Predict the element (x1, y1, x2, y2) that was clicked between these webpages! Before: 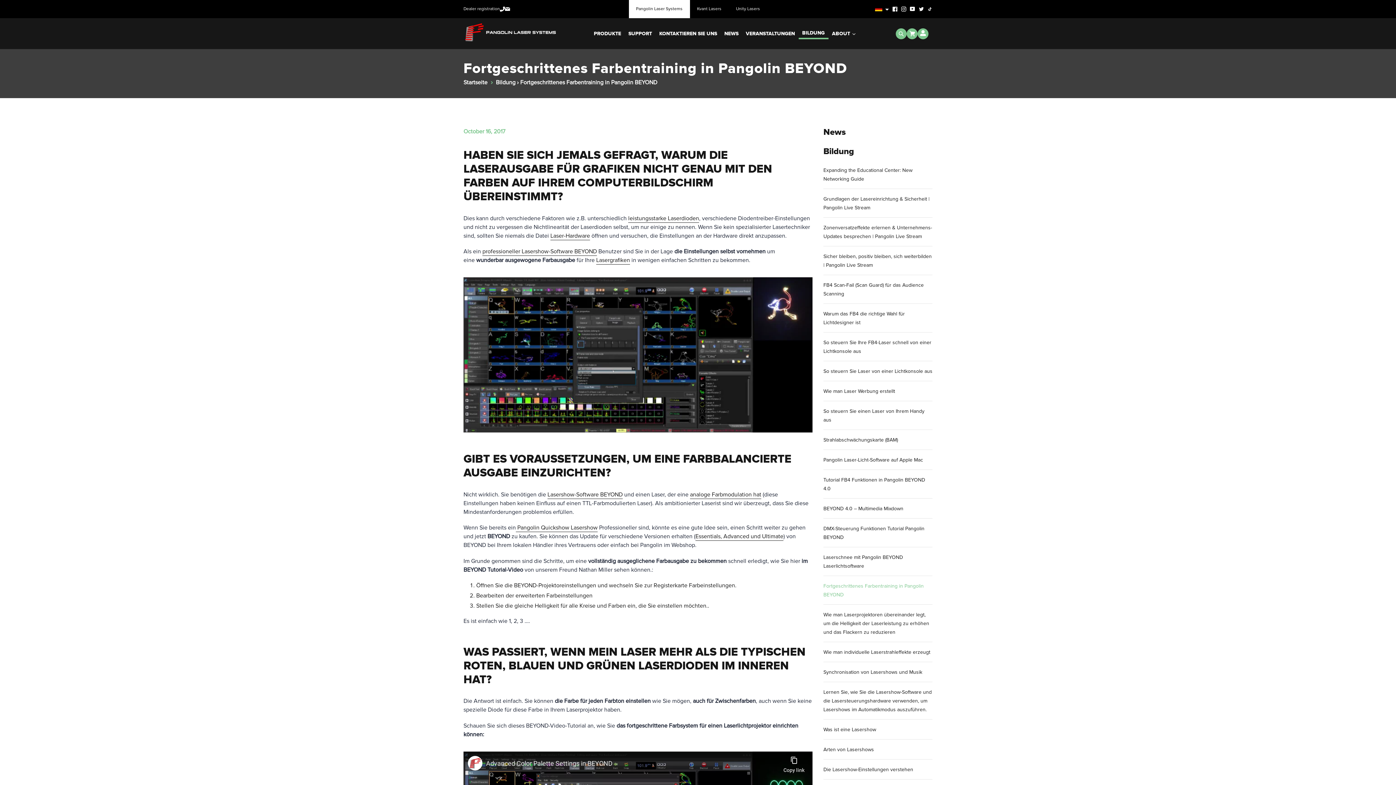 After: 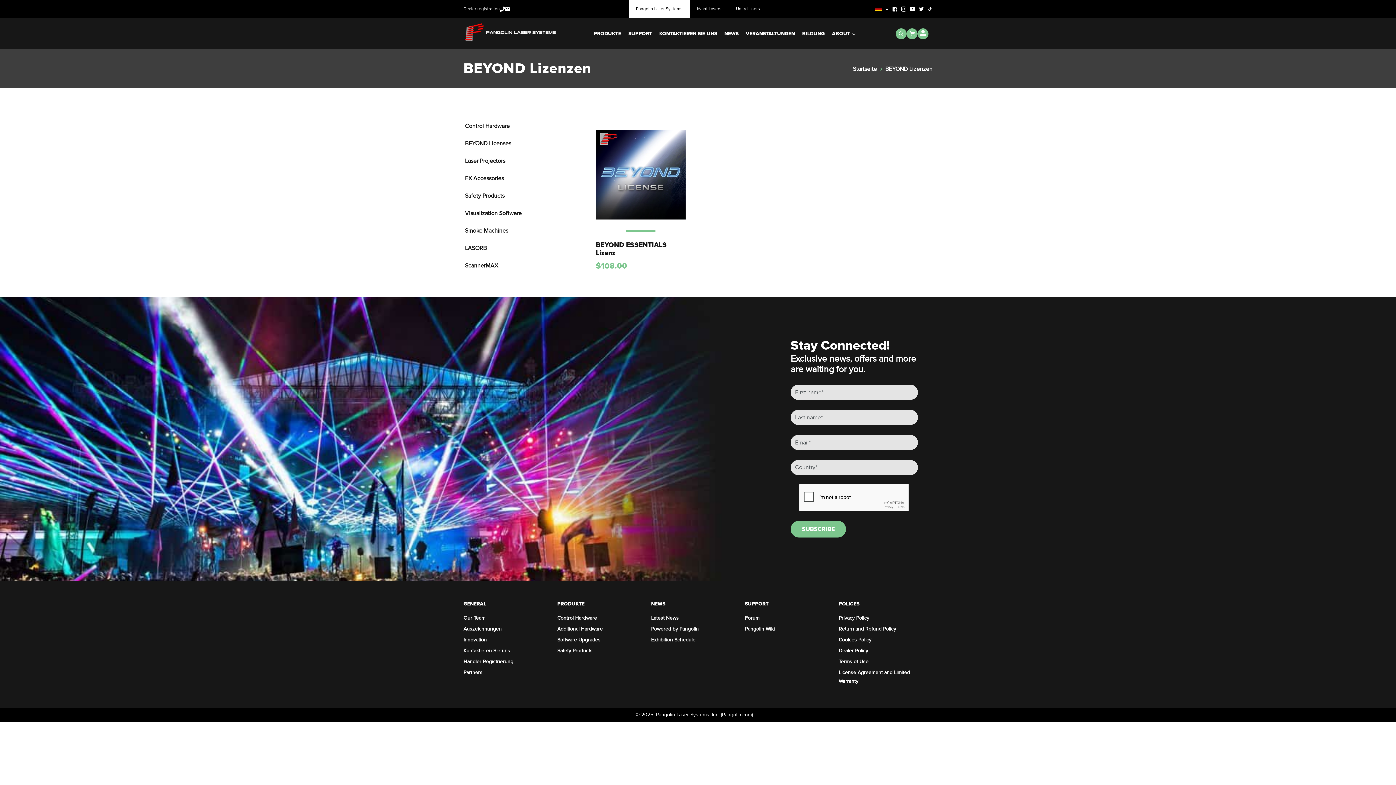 Action: bbox: (482, 247, 597, 255) label: professioneller Lasershow-Software BEYOND